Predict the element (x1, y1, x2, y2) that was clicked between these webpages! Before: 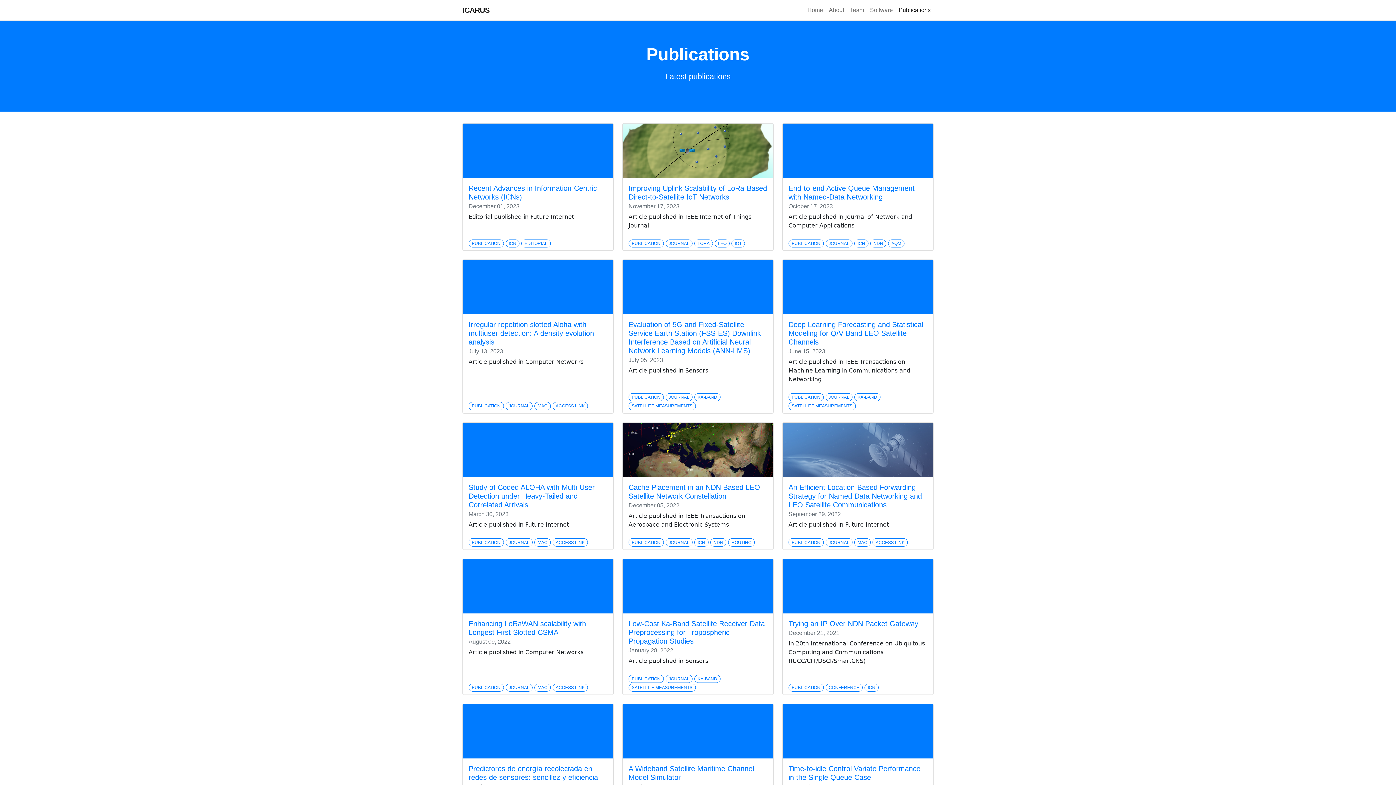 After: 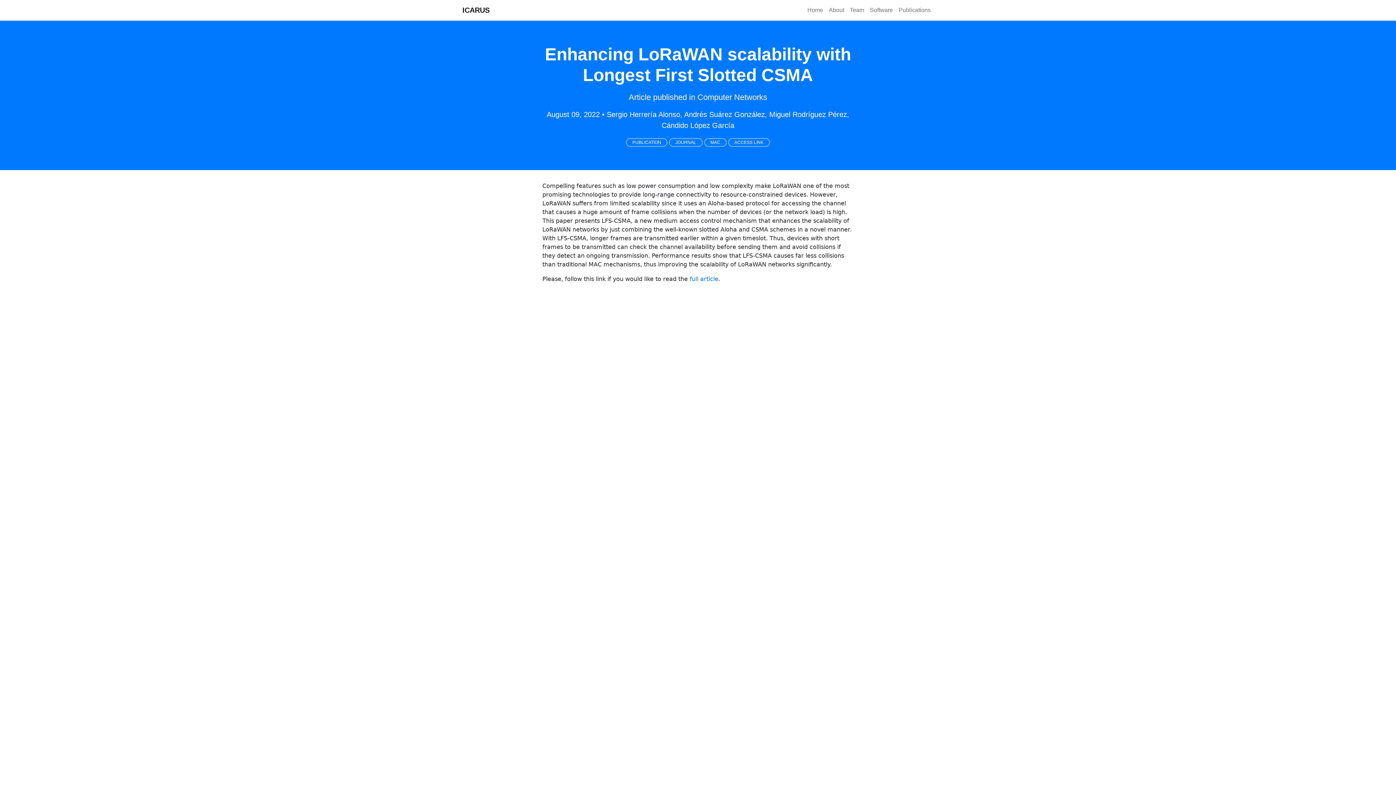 Action: bbox: (468, 619, 586, 636) label: Enhancing LoRaWAN scalability with Longest First Slotted CSMA